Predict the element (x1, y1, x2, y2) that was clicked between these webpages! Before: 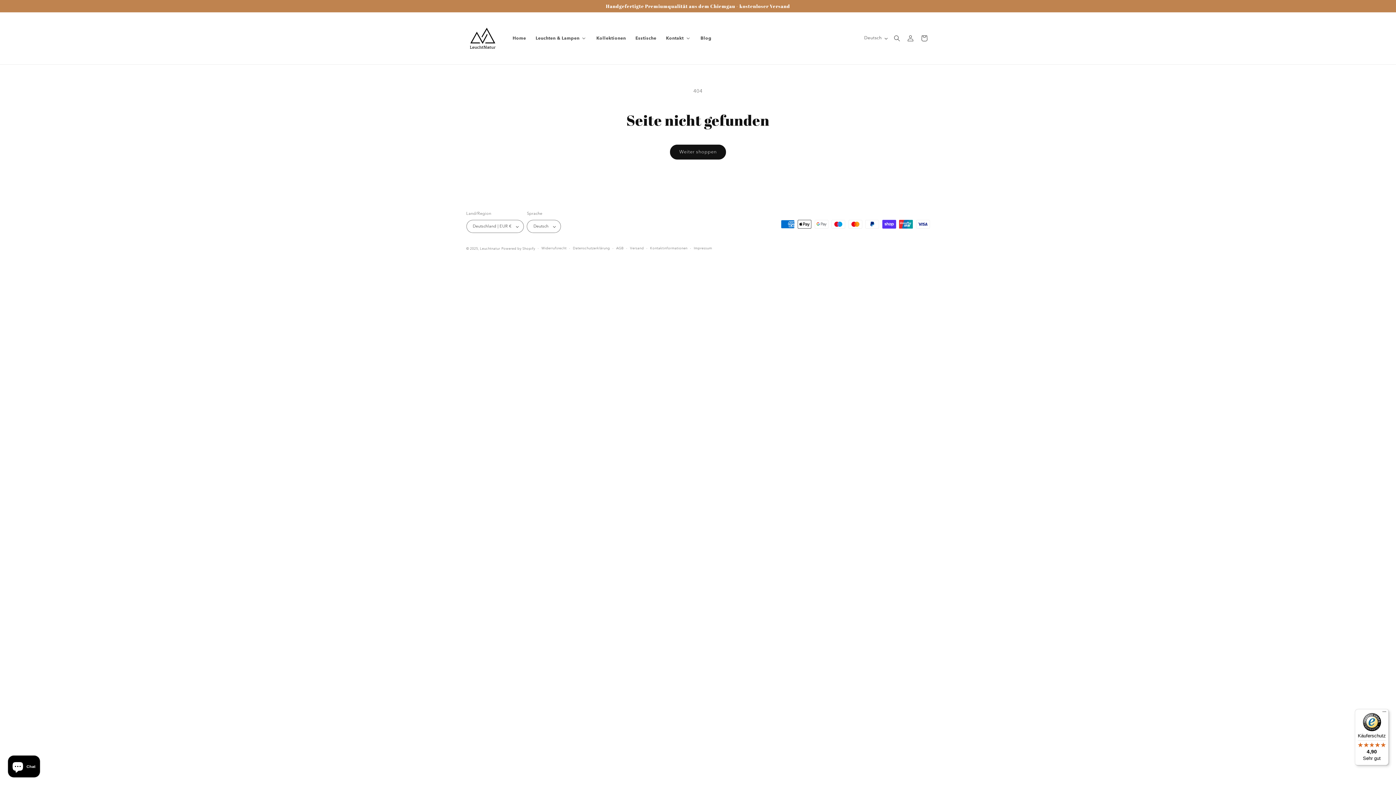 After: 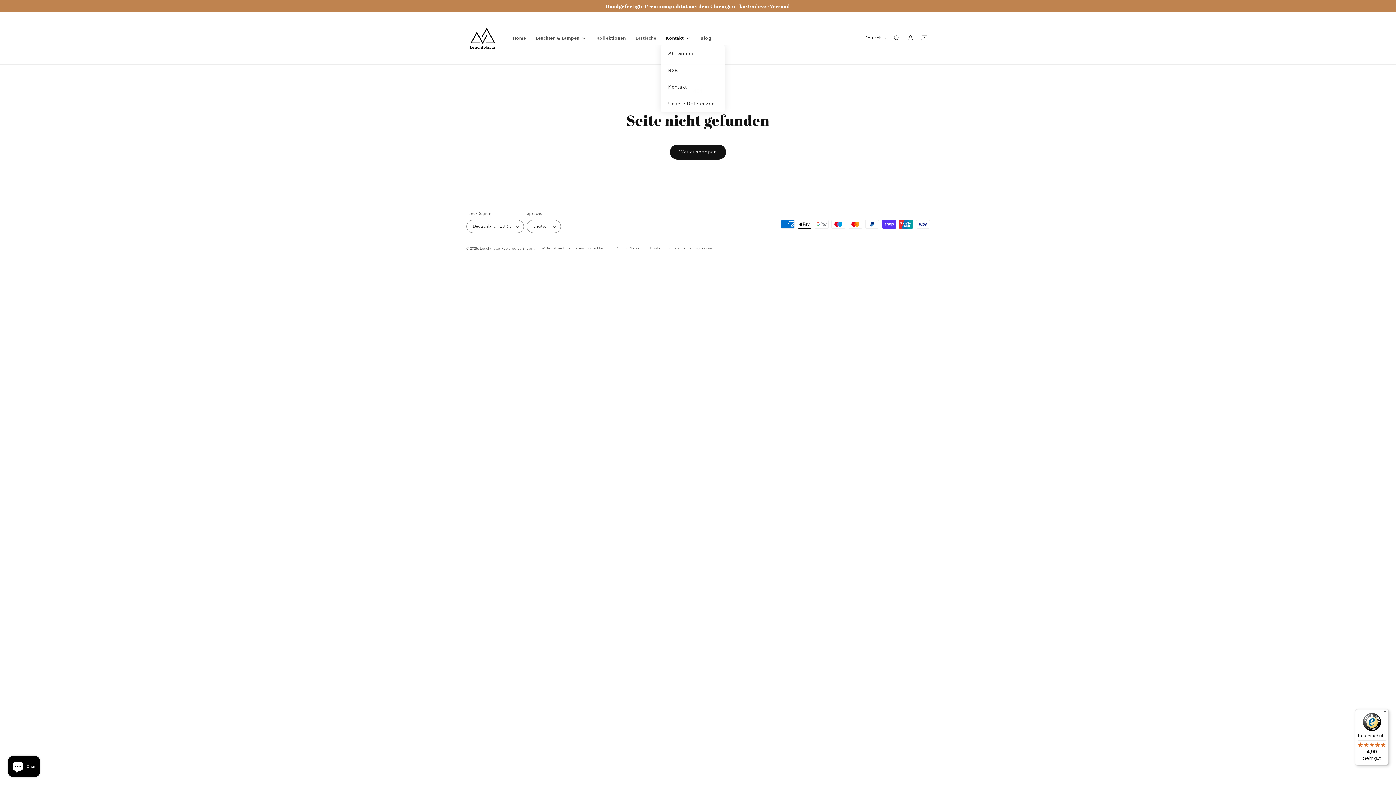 Action: label: Kontakt bbox: (661, 31, 695, 44)